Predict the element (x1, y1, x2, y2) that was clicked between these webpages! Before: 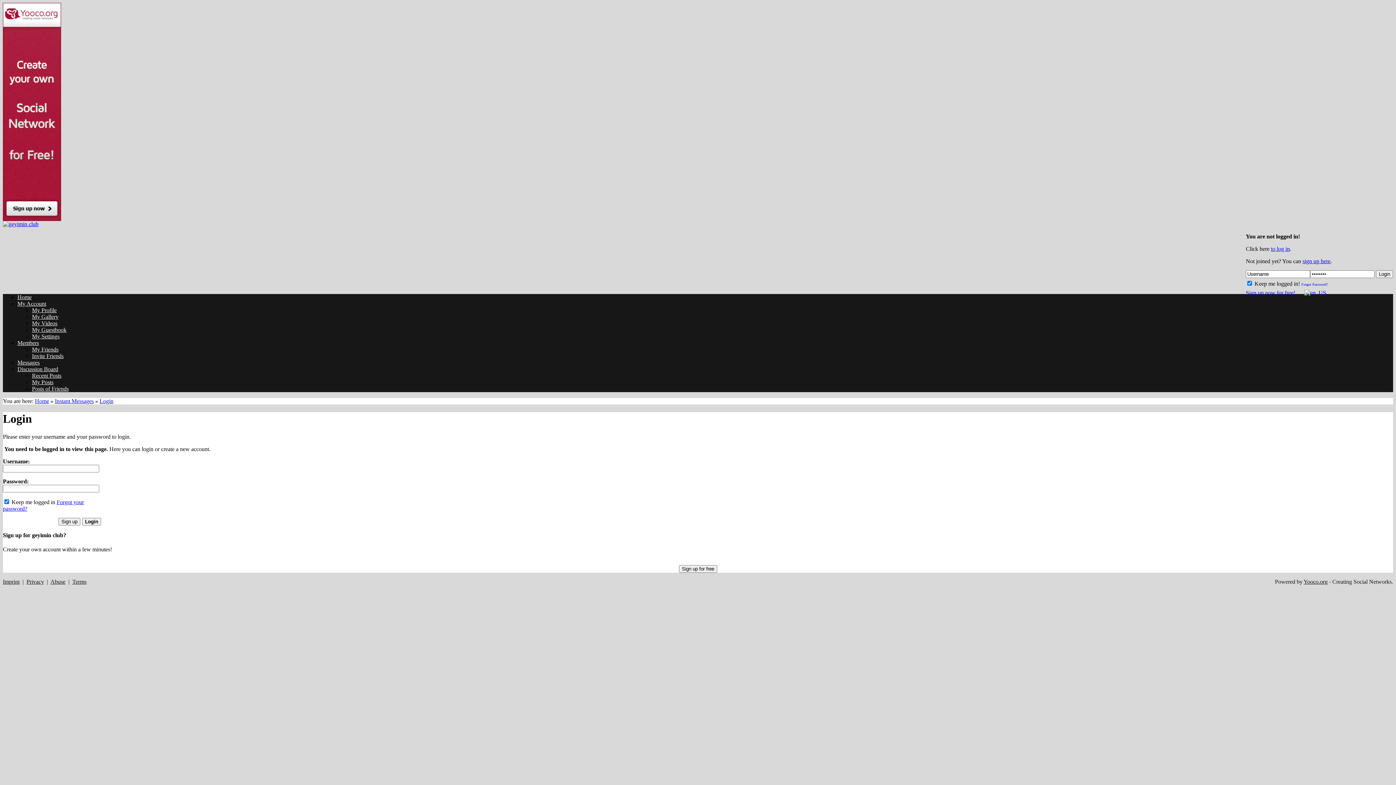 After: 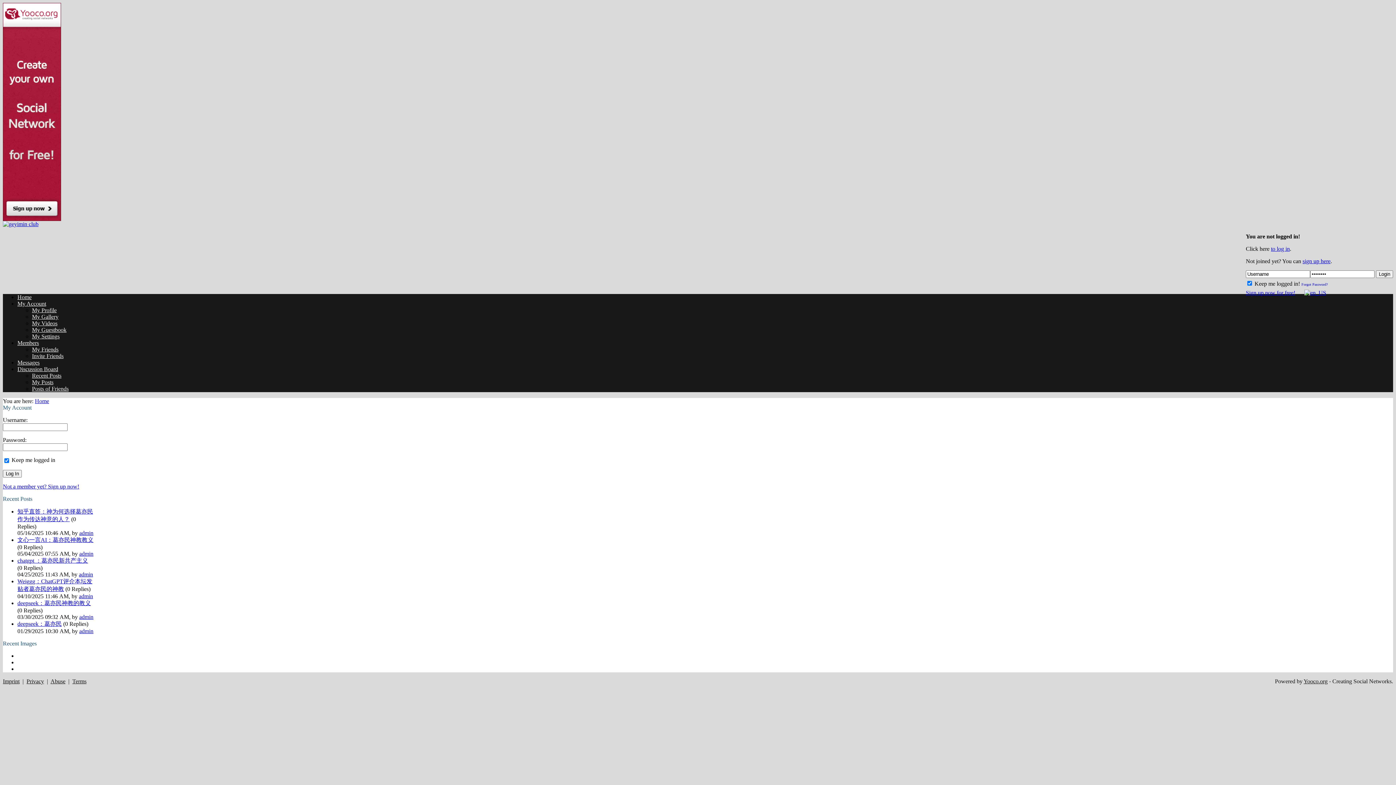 Action: bbox: (34, 398, 49, 404) label: Home